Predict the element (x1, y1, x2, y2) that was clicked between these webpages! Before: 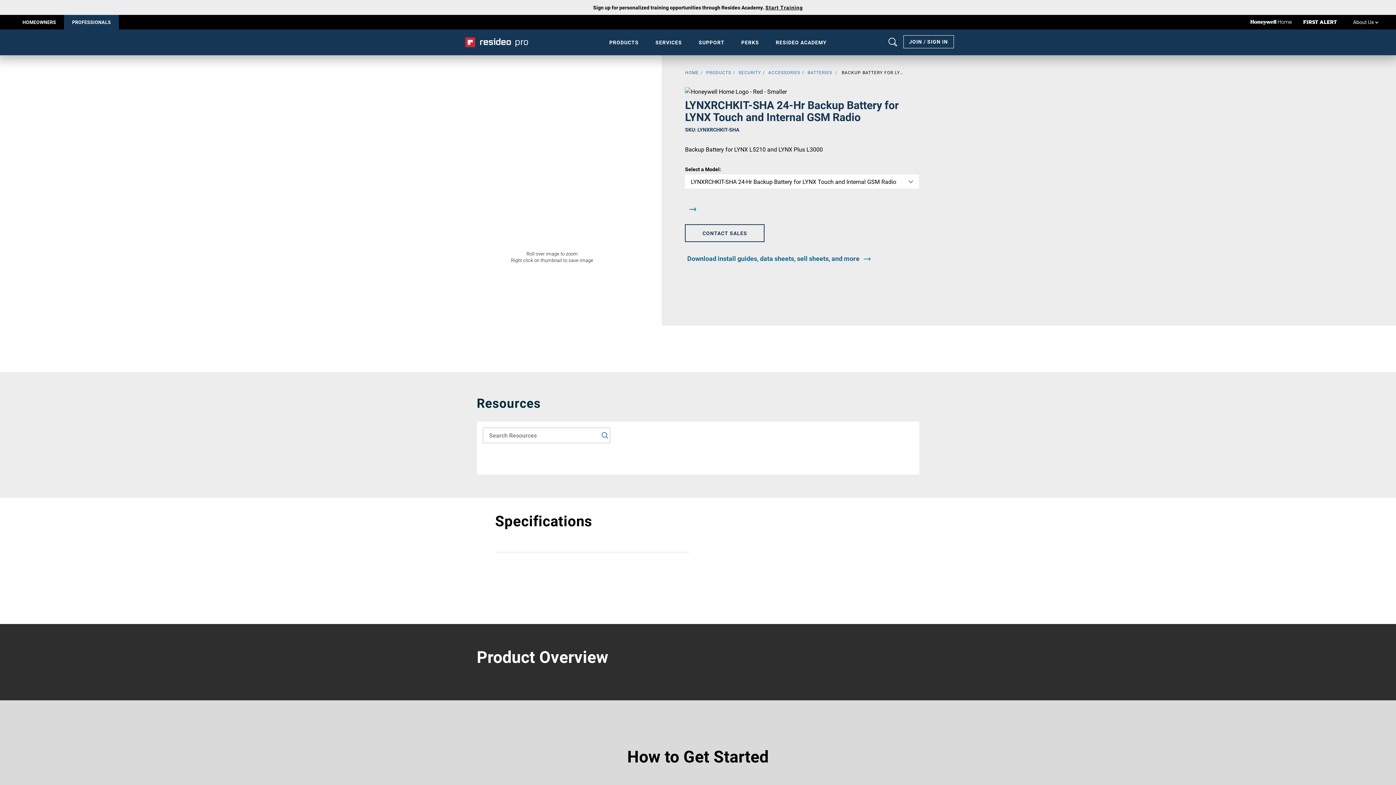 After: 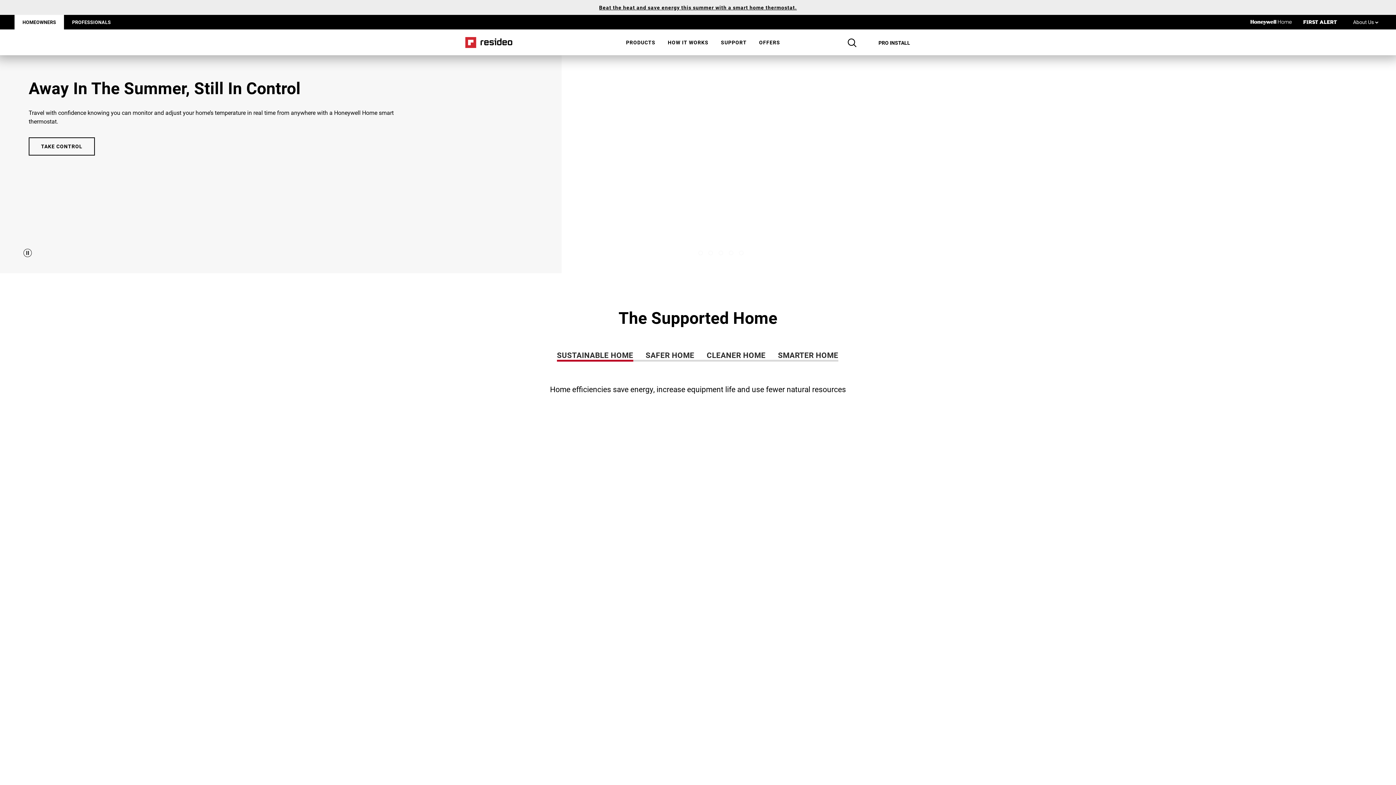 Action: label: HOME bbox: (685, 69, 699, 75)